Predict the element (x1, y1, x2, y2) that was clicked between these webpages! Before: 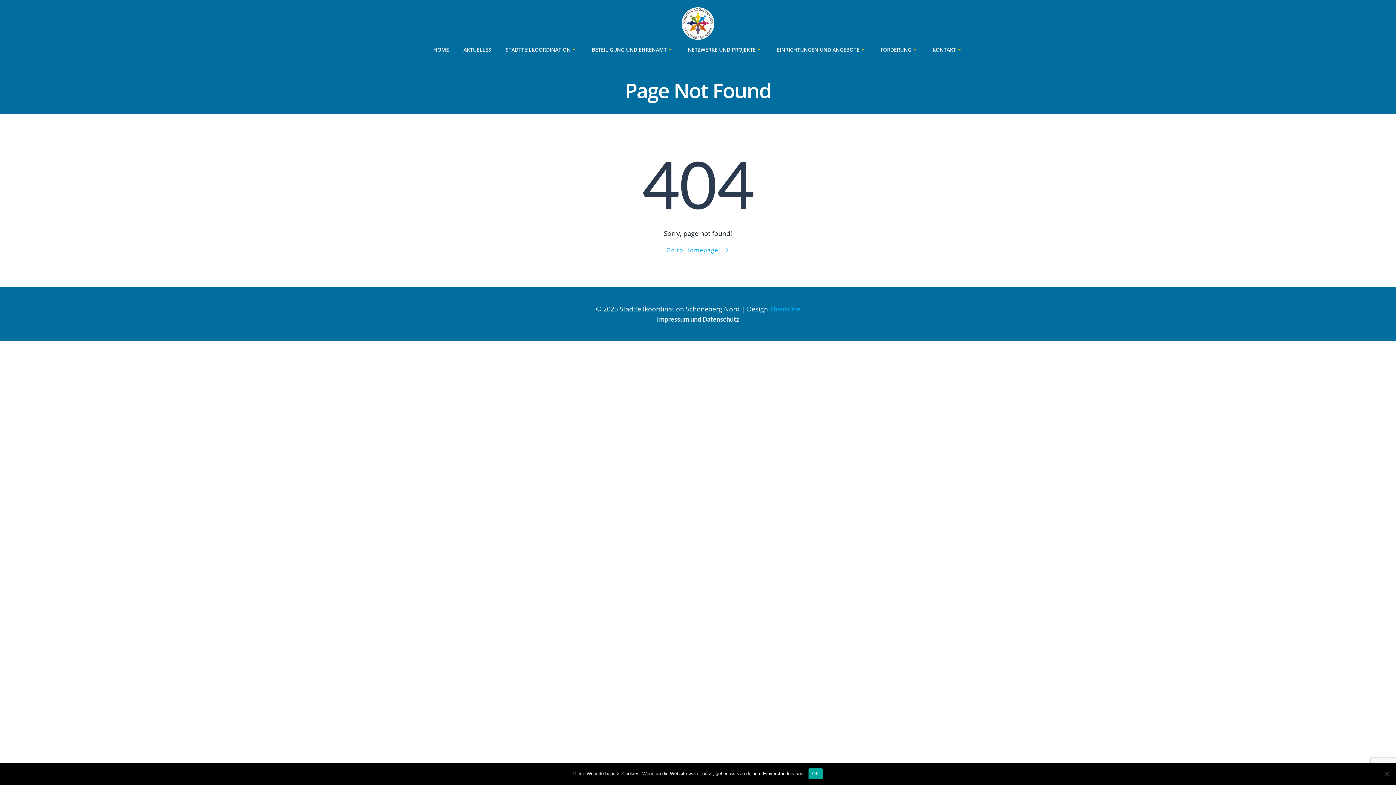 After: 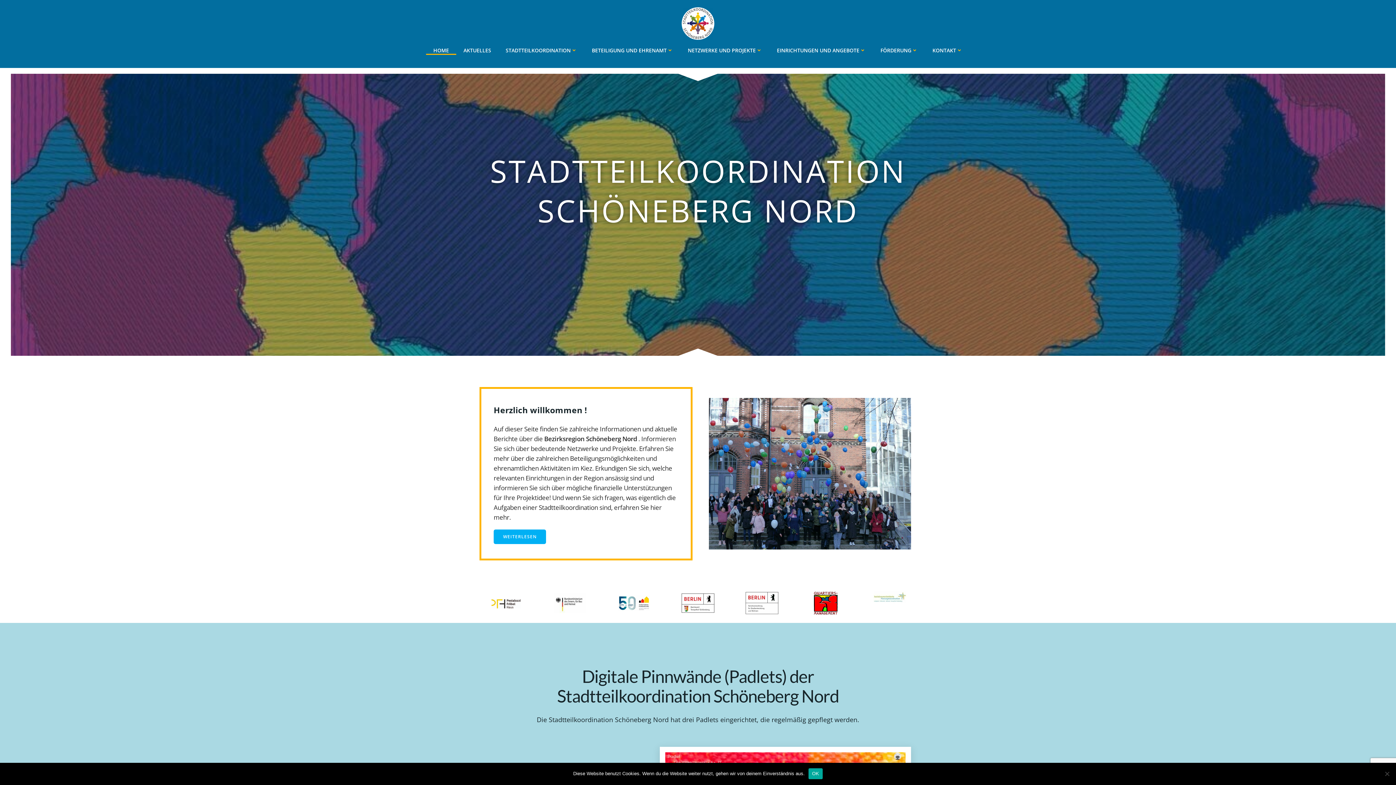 Action: bbox: (433, 45, 449, 53) label: HOME